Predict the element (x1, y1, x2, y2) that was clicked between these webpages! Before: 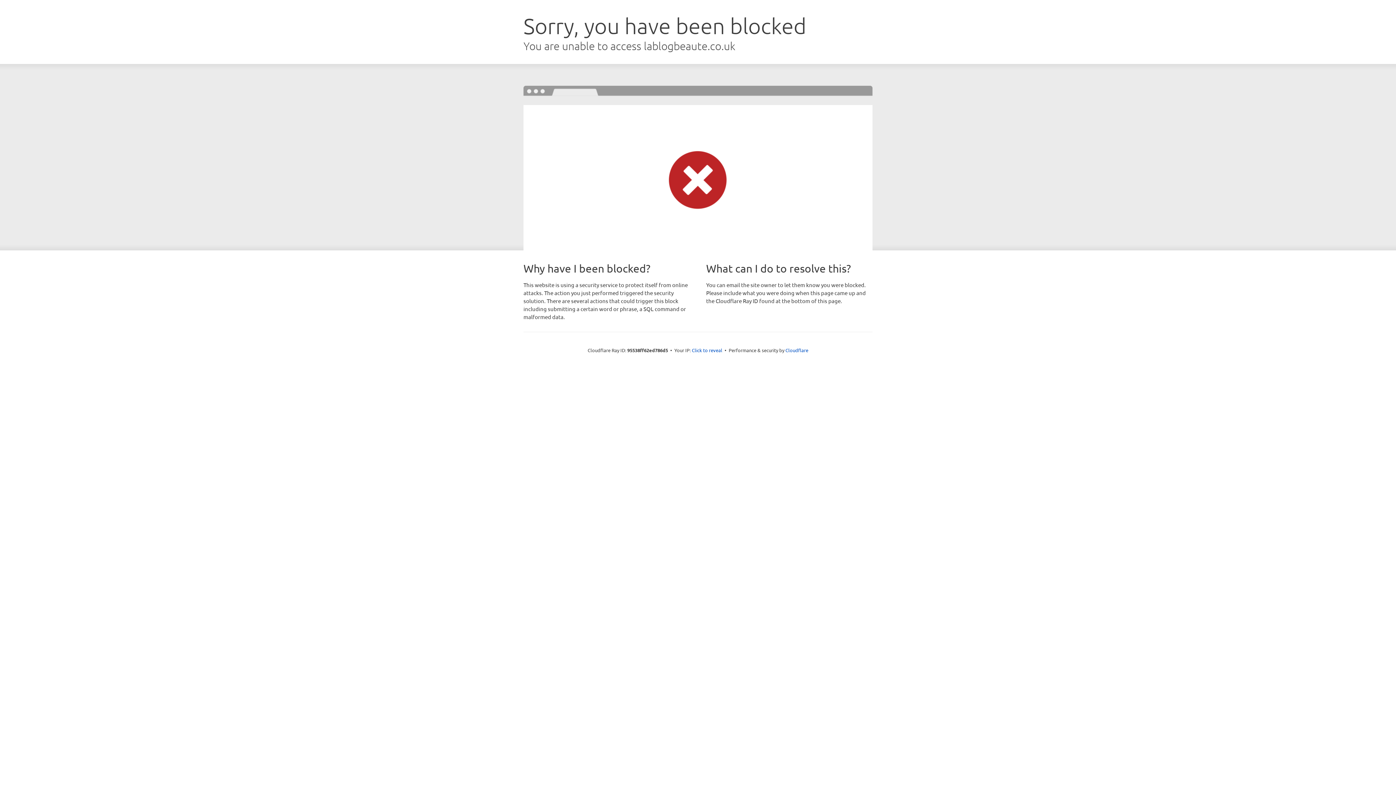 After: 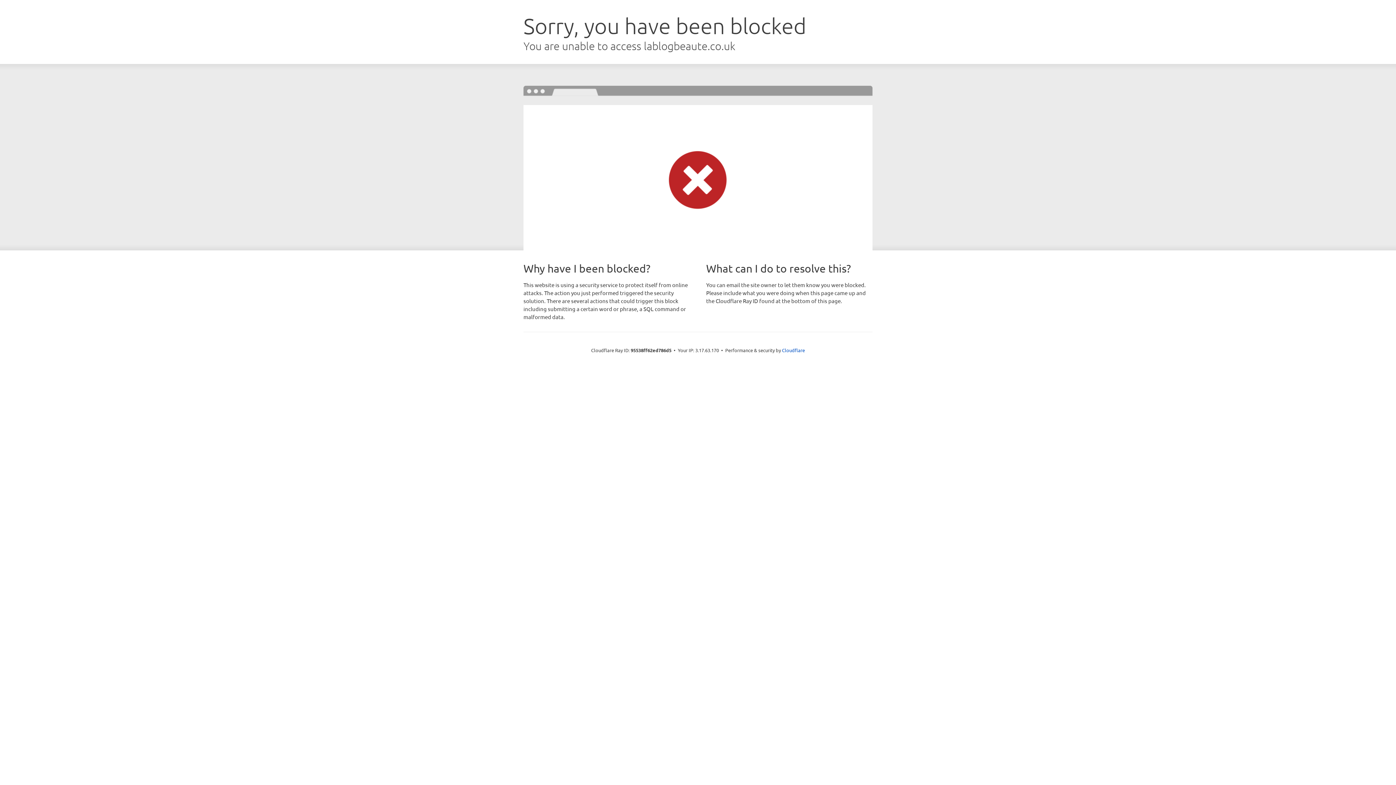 Action: bbox: (692, 346, 722, 353) label: Click to reveal